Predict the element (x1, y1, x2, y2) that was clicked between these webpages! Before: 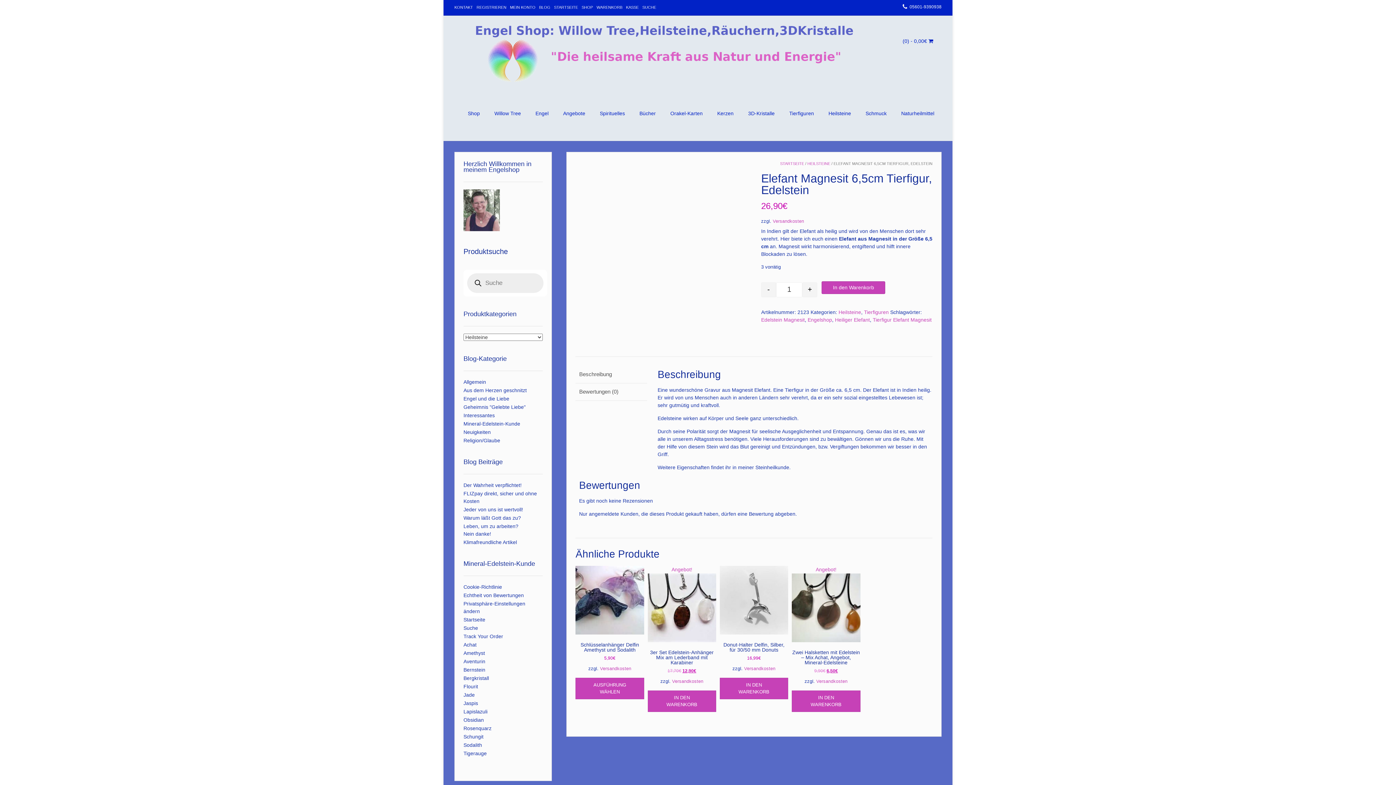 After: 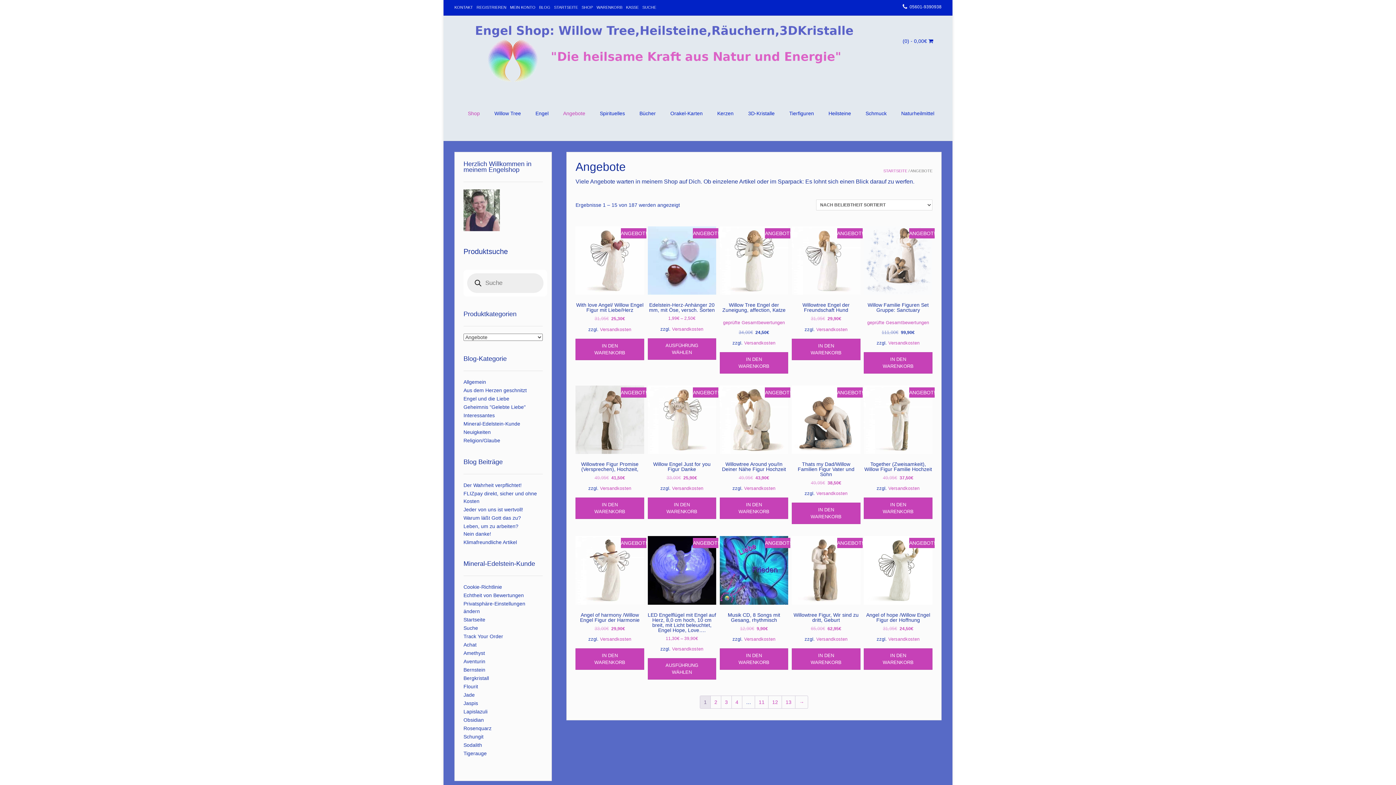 Action: label: Angebote bbox: (556, 87, 592, 140)